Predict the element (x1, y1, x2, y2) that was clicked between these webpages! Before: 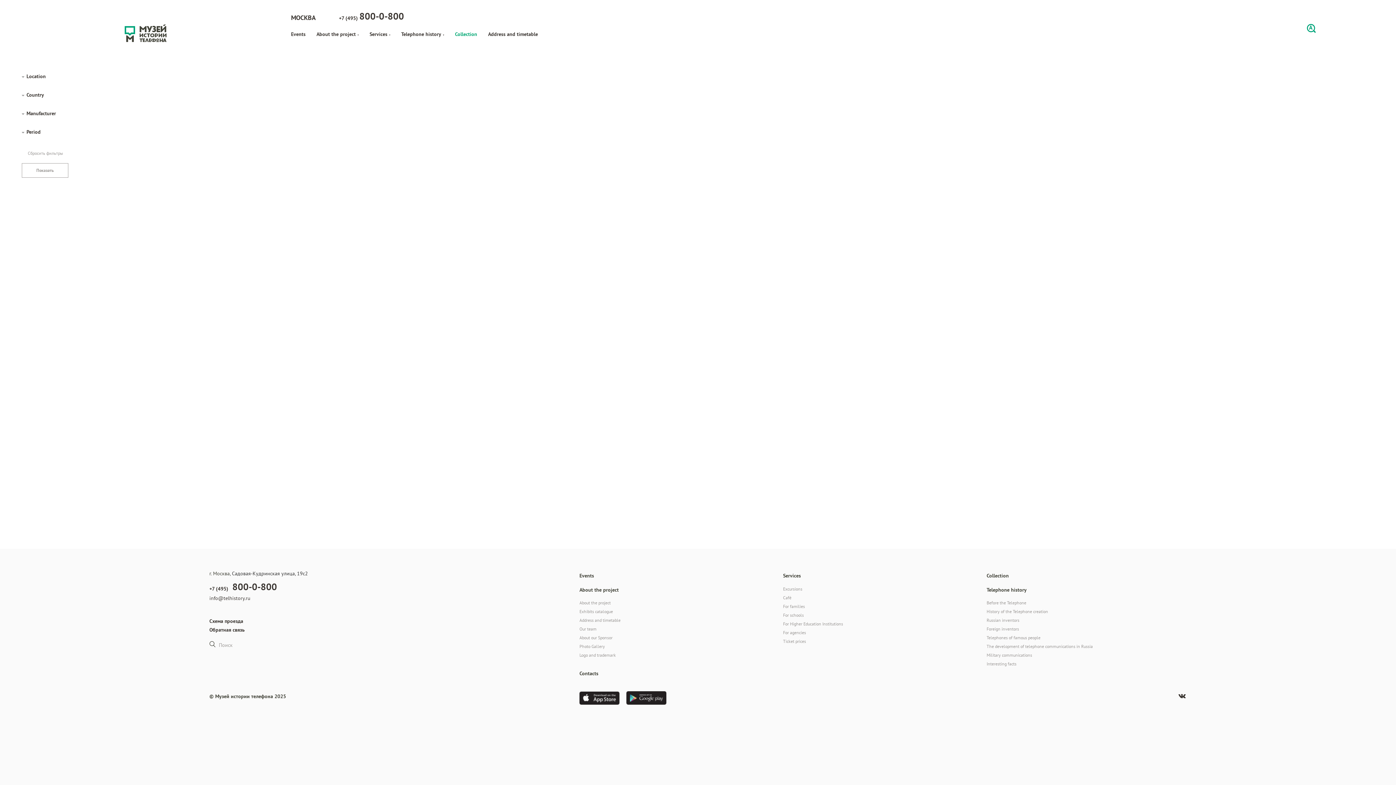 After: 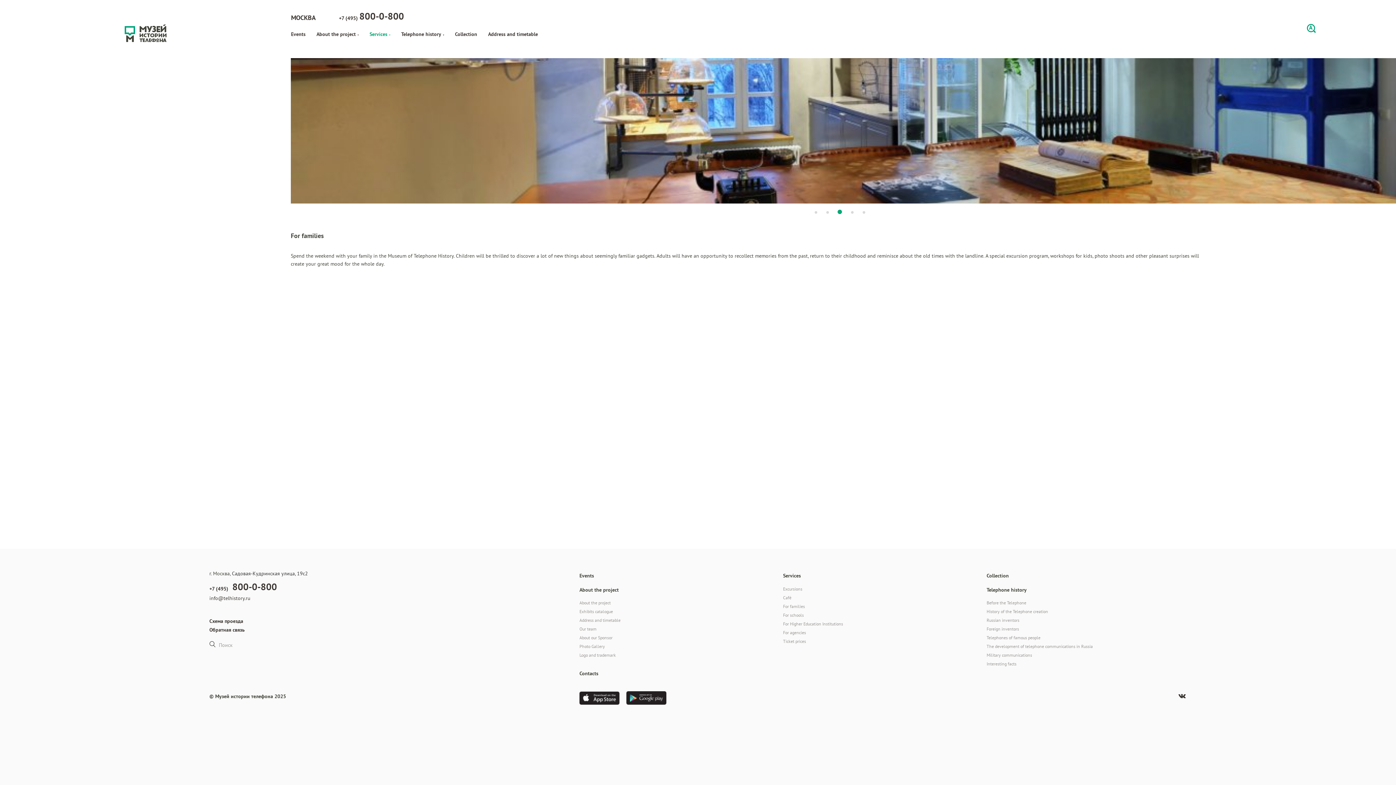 Action: label: For families bbox: (783, 602, 983, 611)